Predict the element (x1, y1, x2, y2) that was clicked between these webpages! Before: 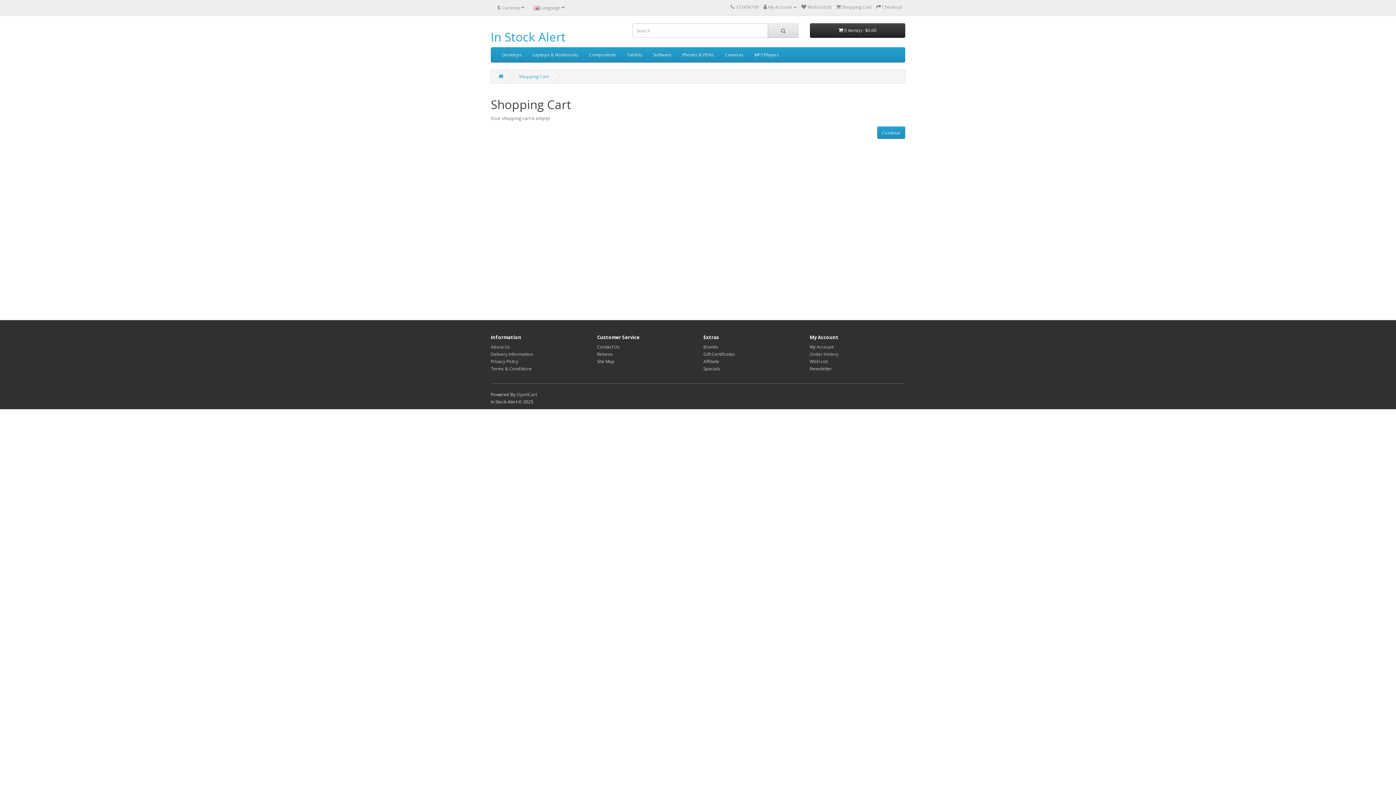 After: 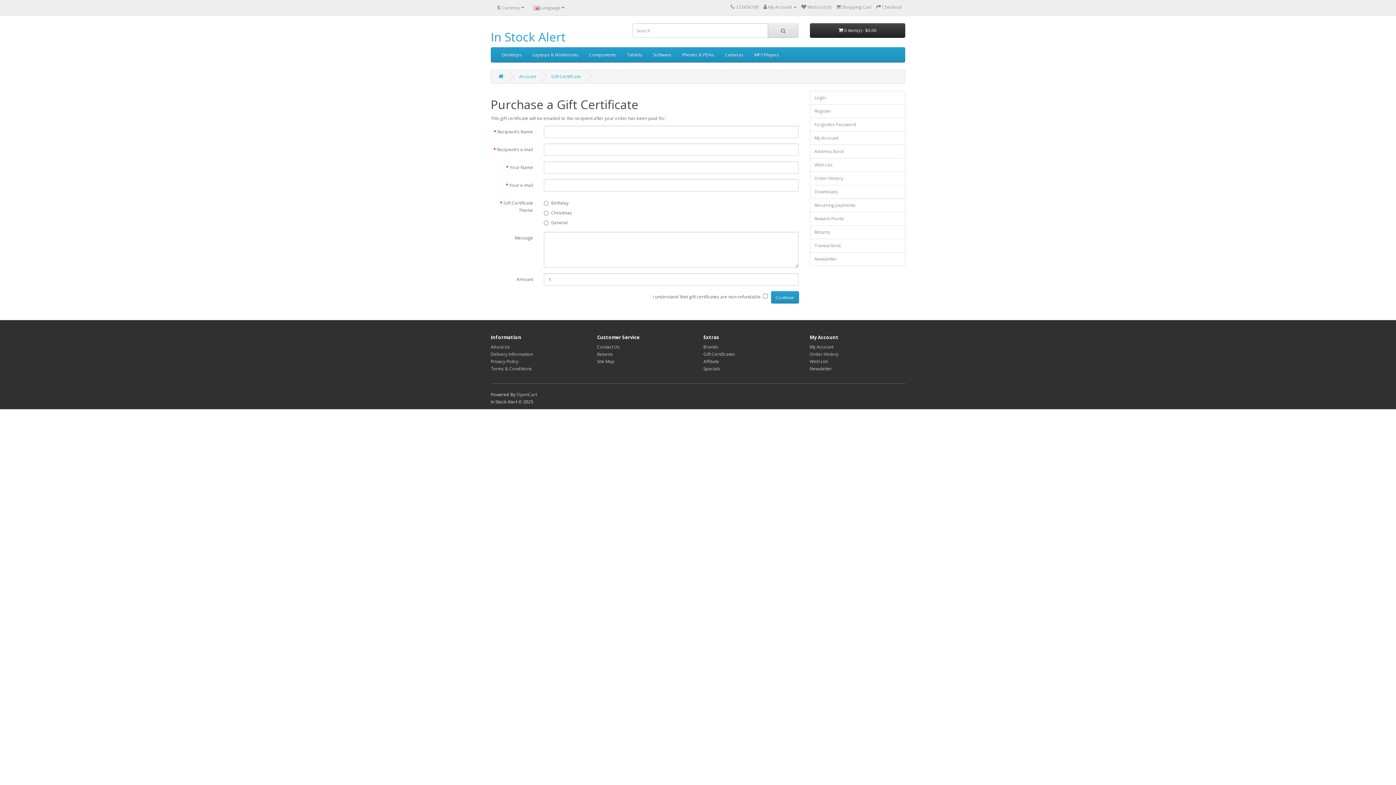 Action: label: Gift Certificates bbox: (703, 351, 735, 357)